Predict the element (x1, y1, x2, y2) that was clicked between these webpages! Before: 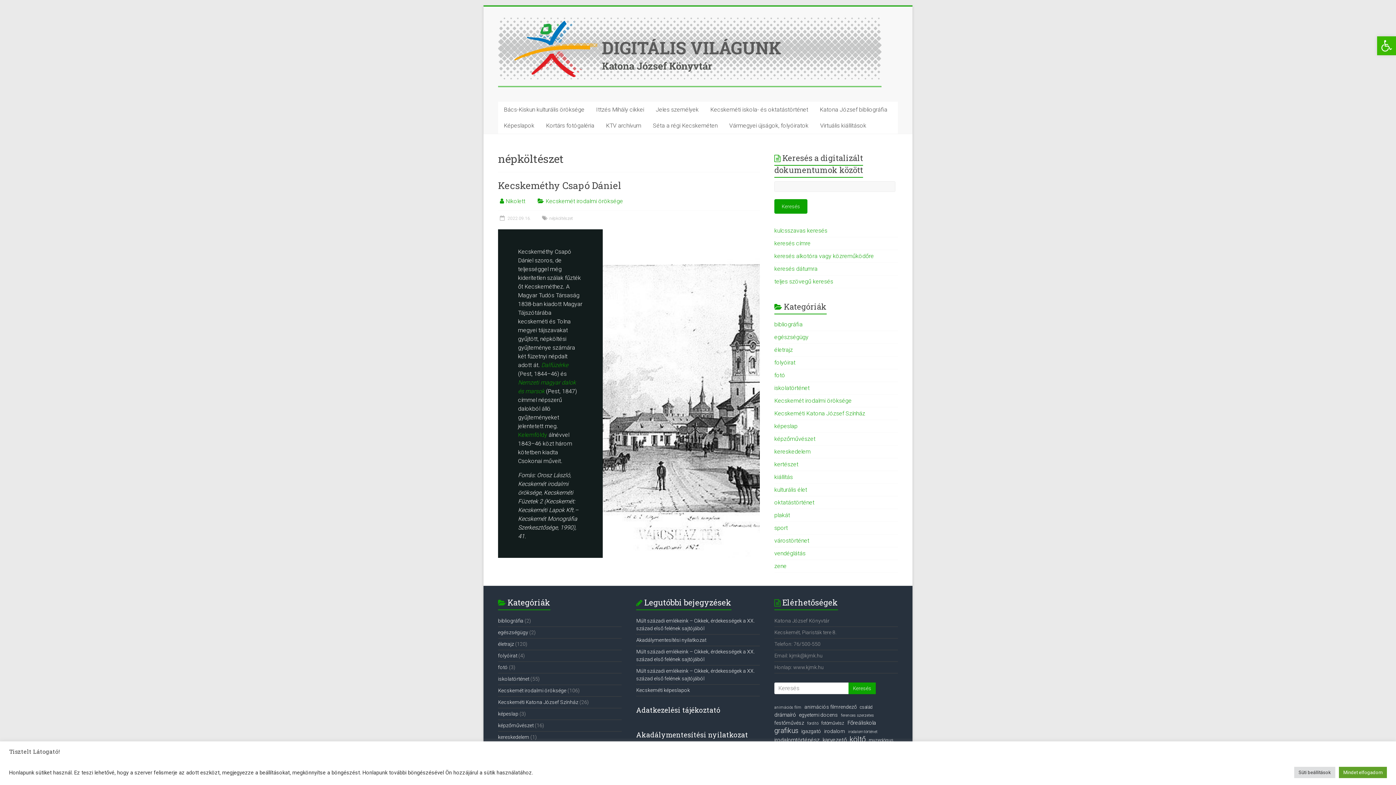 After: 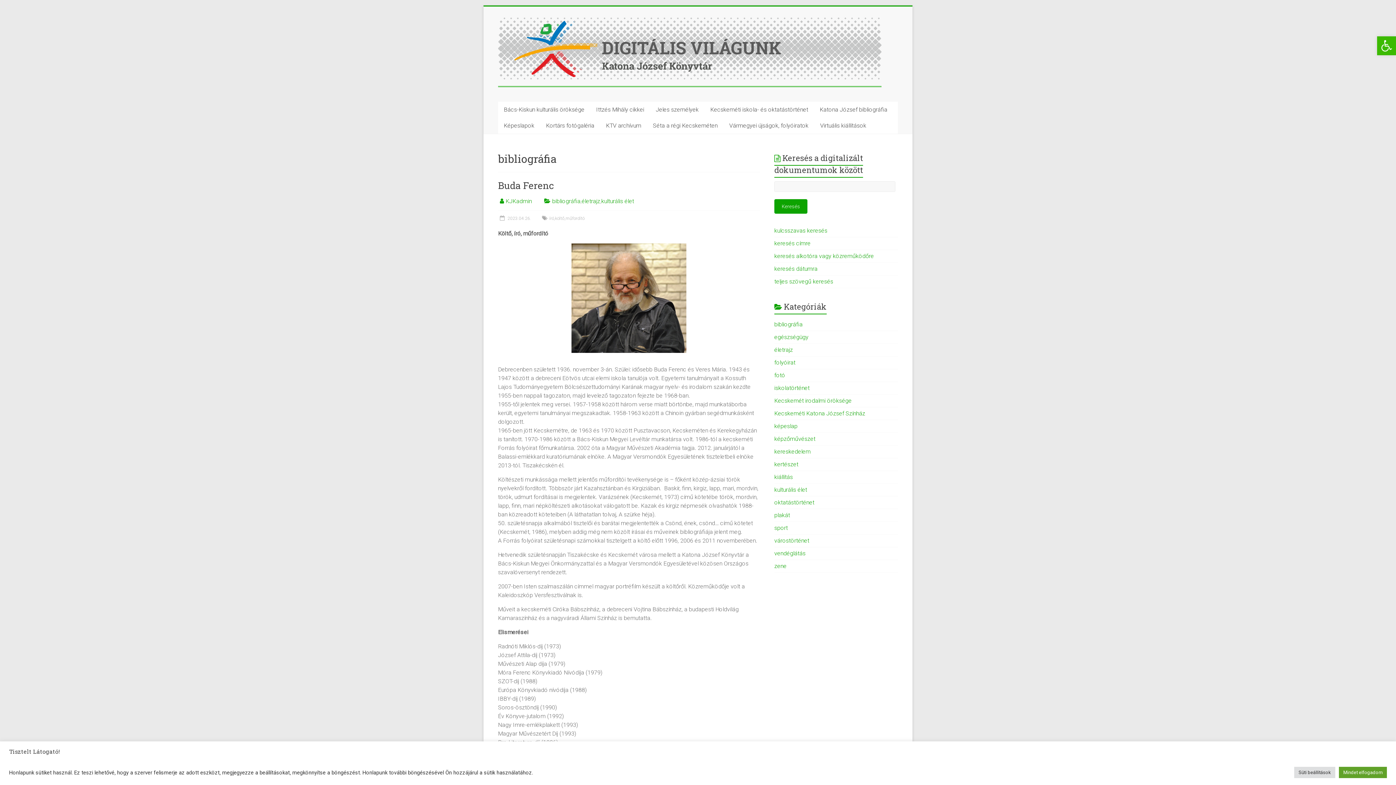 Action: bbox: (774, 320, 802, 327) label: bibliográfia